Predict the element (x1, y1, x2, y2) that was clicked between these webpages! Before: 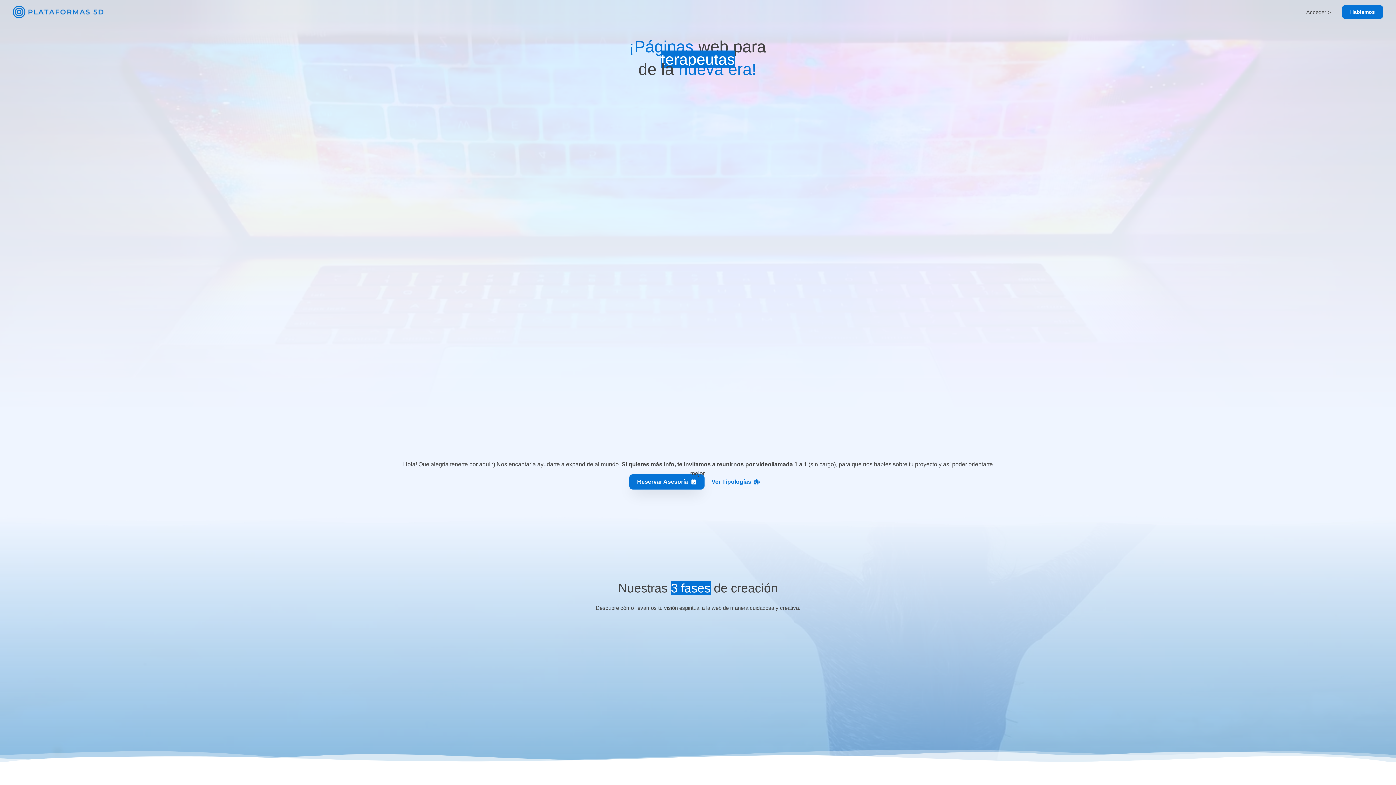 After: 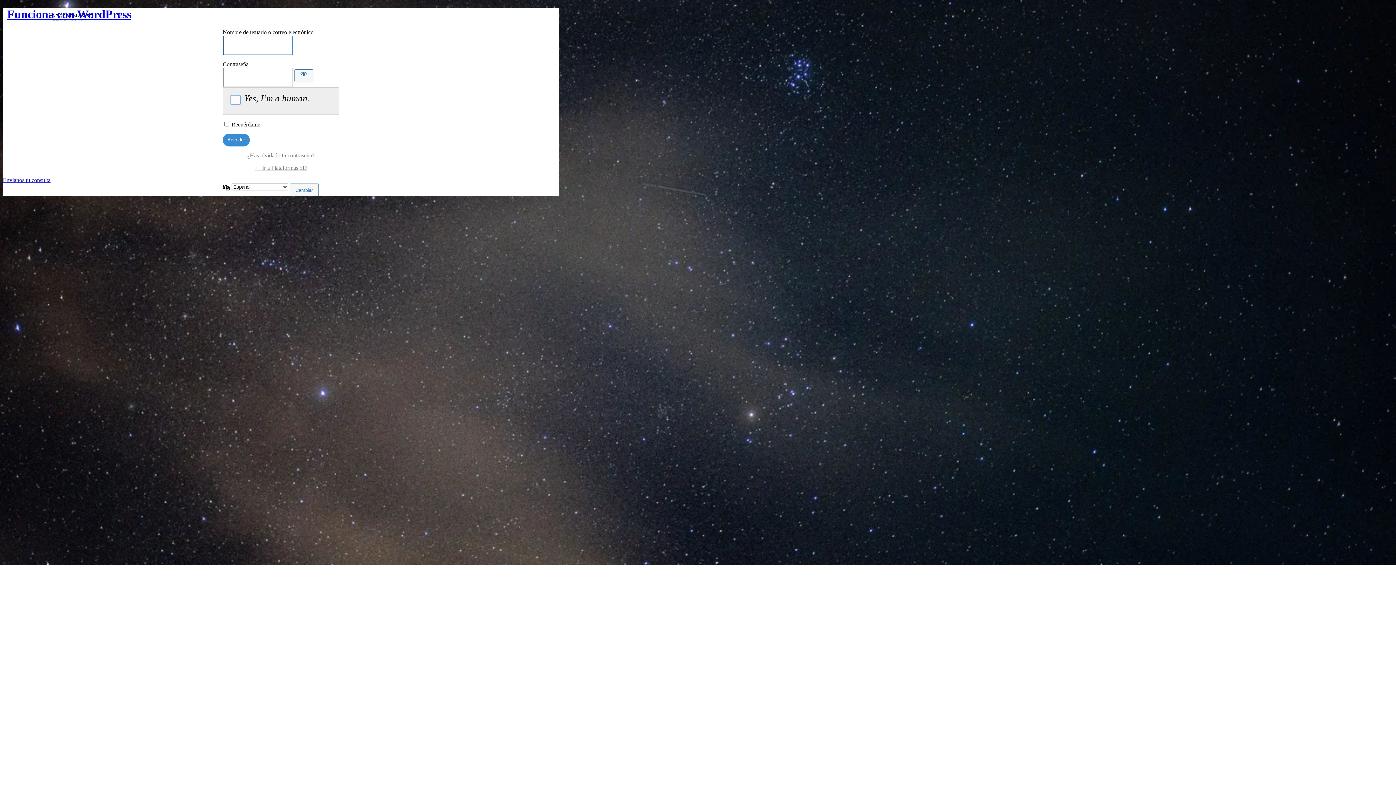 Action: bbox: (1306, 7, 1331, 16) label: Enlace del icono de la cuenta